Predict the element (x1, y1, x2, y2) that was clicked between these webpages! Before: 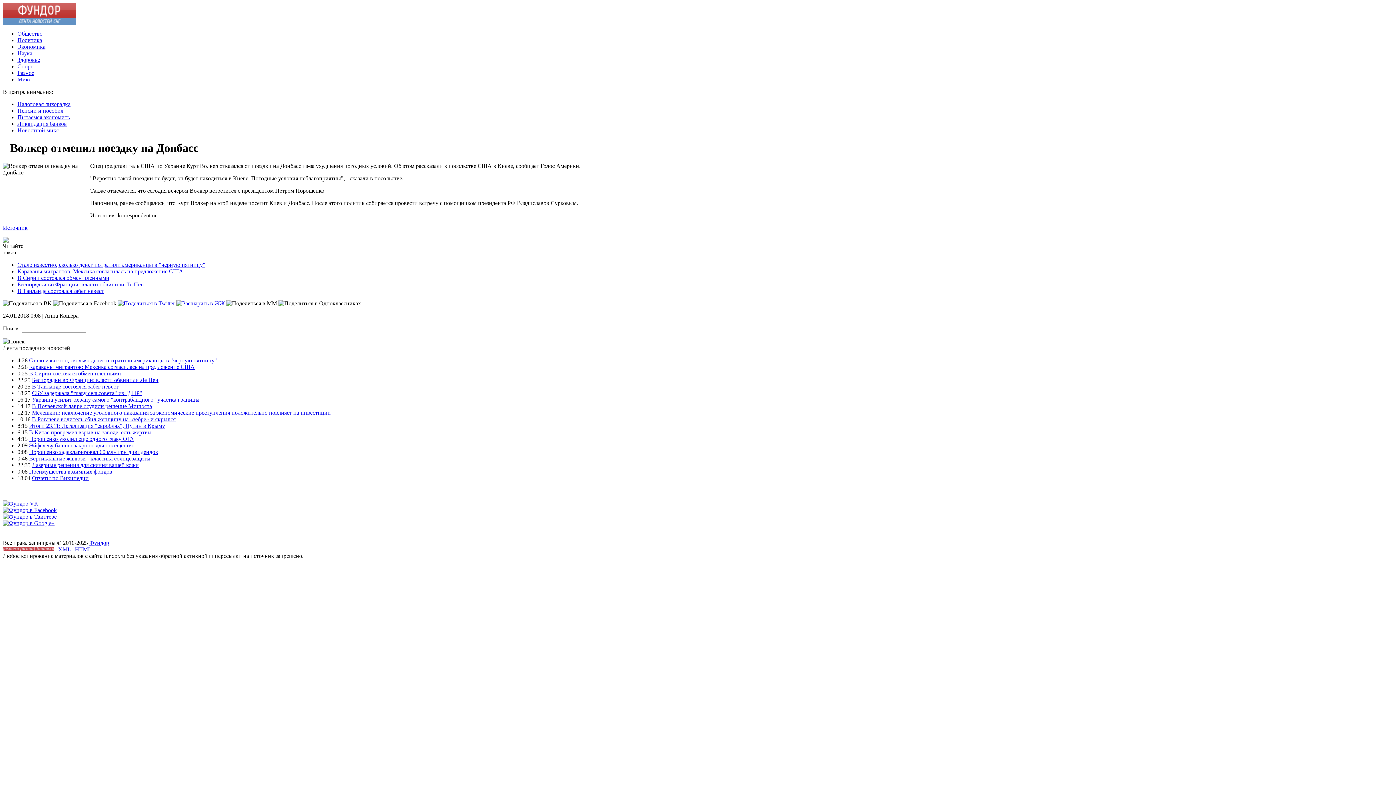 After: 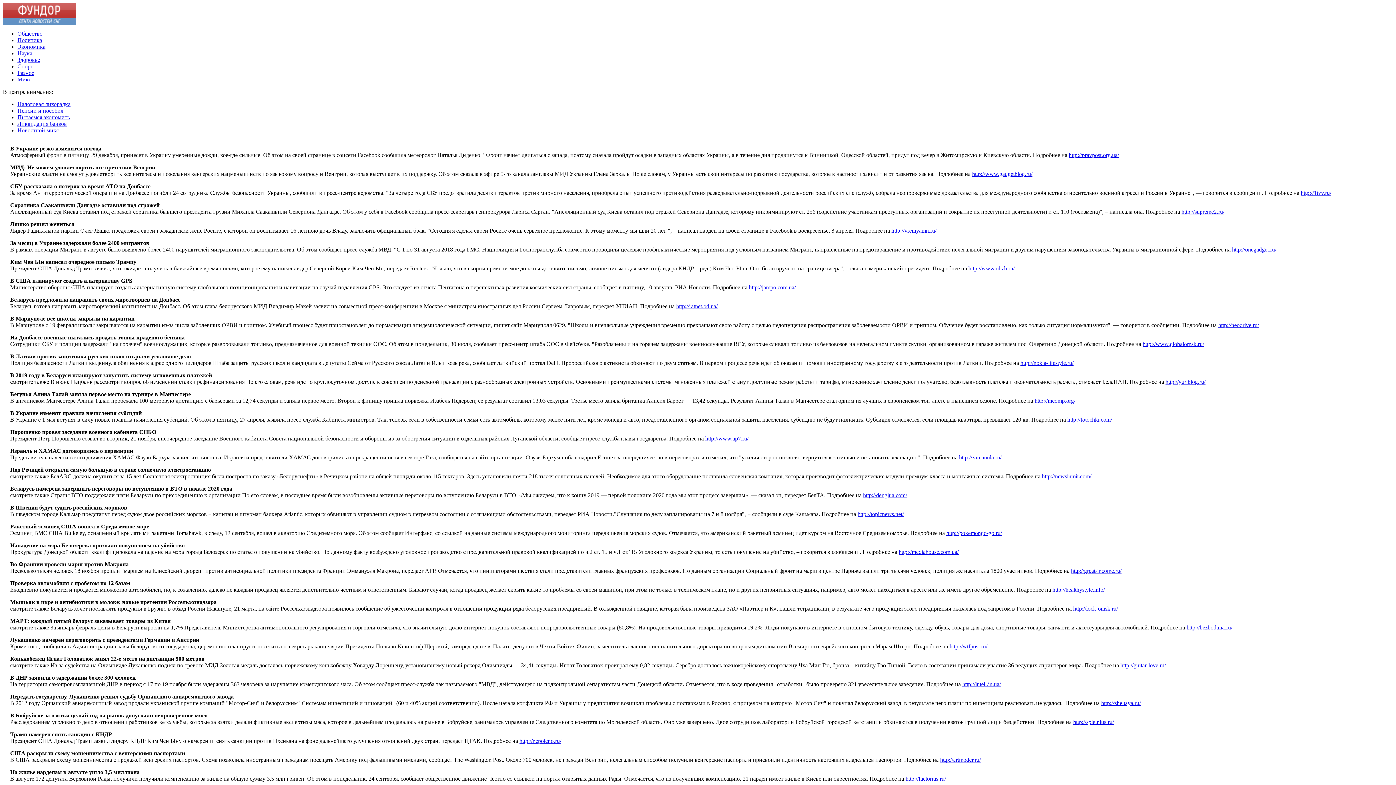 Action: label: Преимущества взаимных фондов bbox: (29, 468, 112, 474)